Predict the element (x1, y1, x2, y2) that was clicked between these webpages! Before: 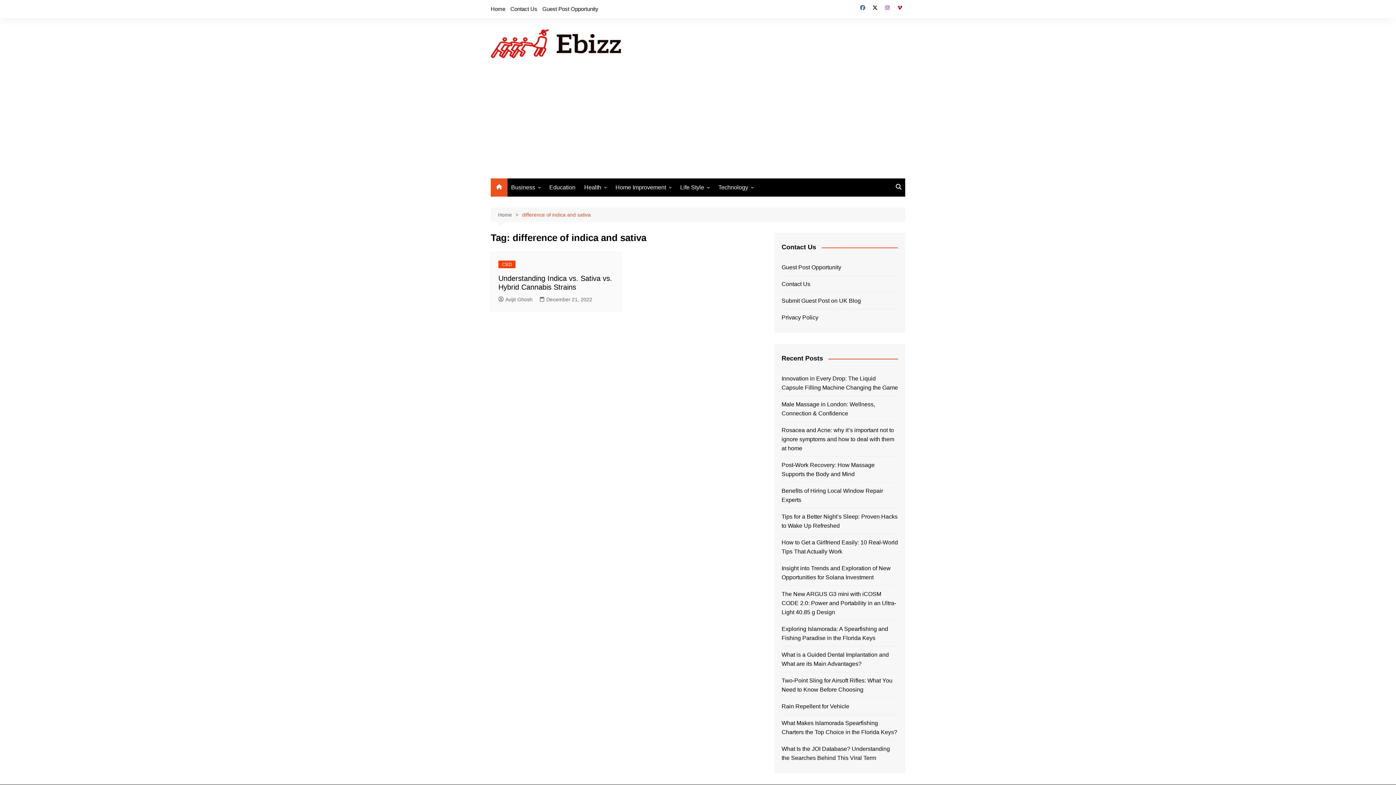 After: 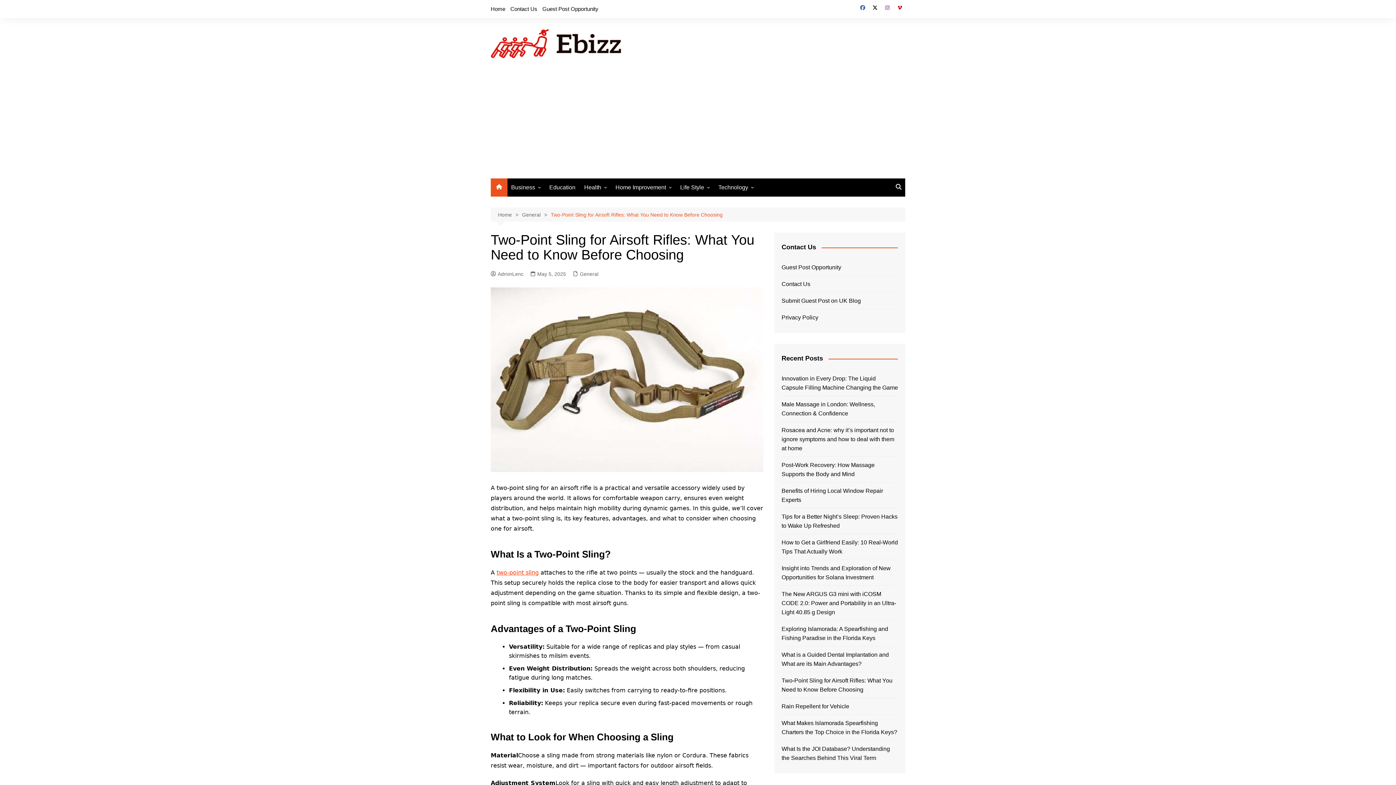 Action: bbox: (781, 676, 898, 694) label: Two-Point Sling for Airsoft Rifles: What You Need to Know Before Choosing